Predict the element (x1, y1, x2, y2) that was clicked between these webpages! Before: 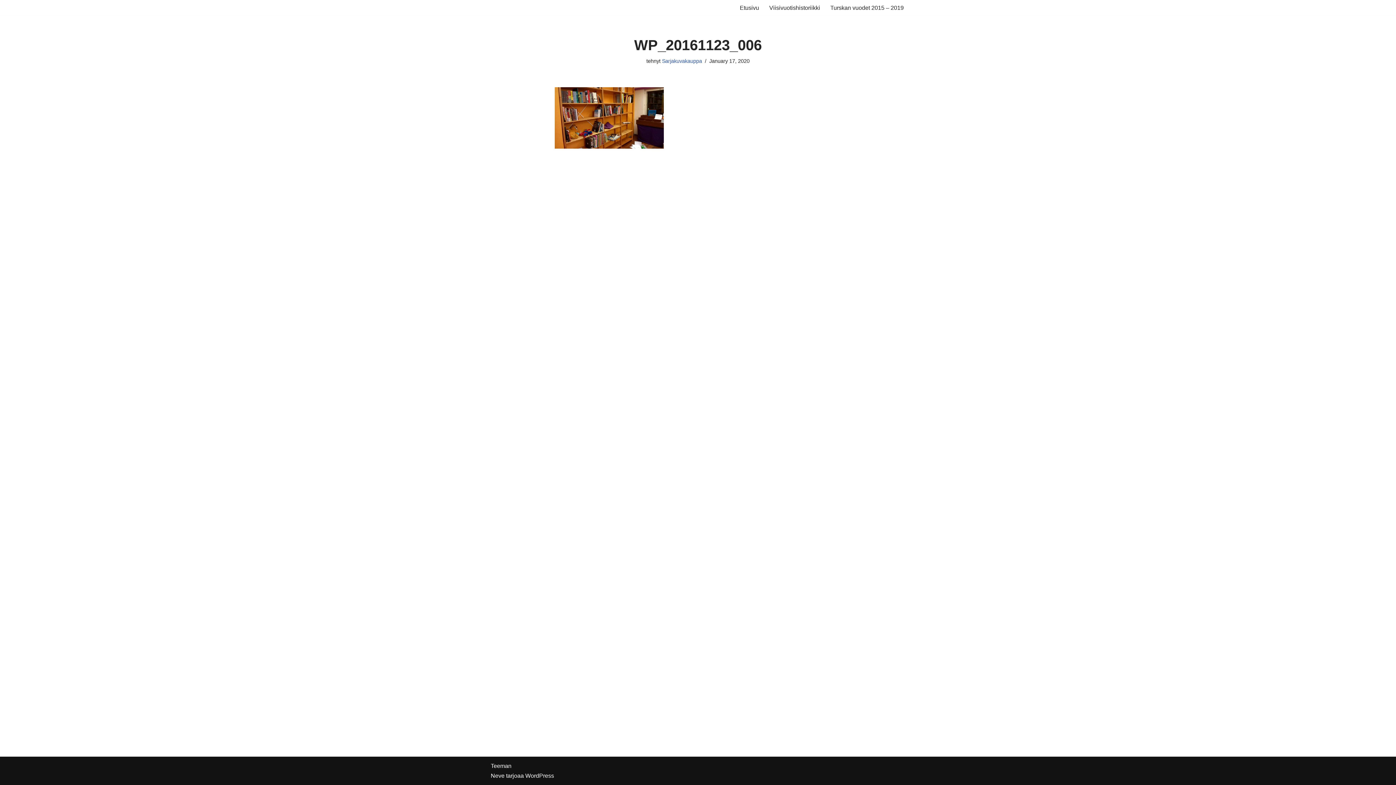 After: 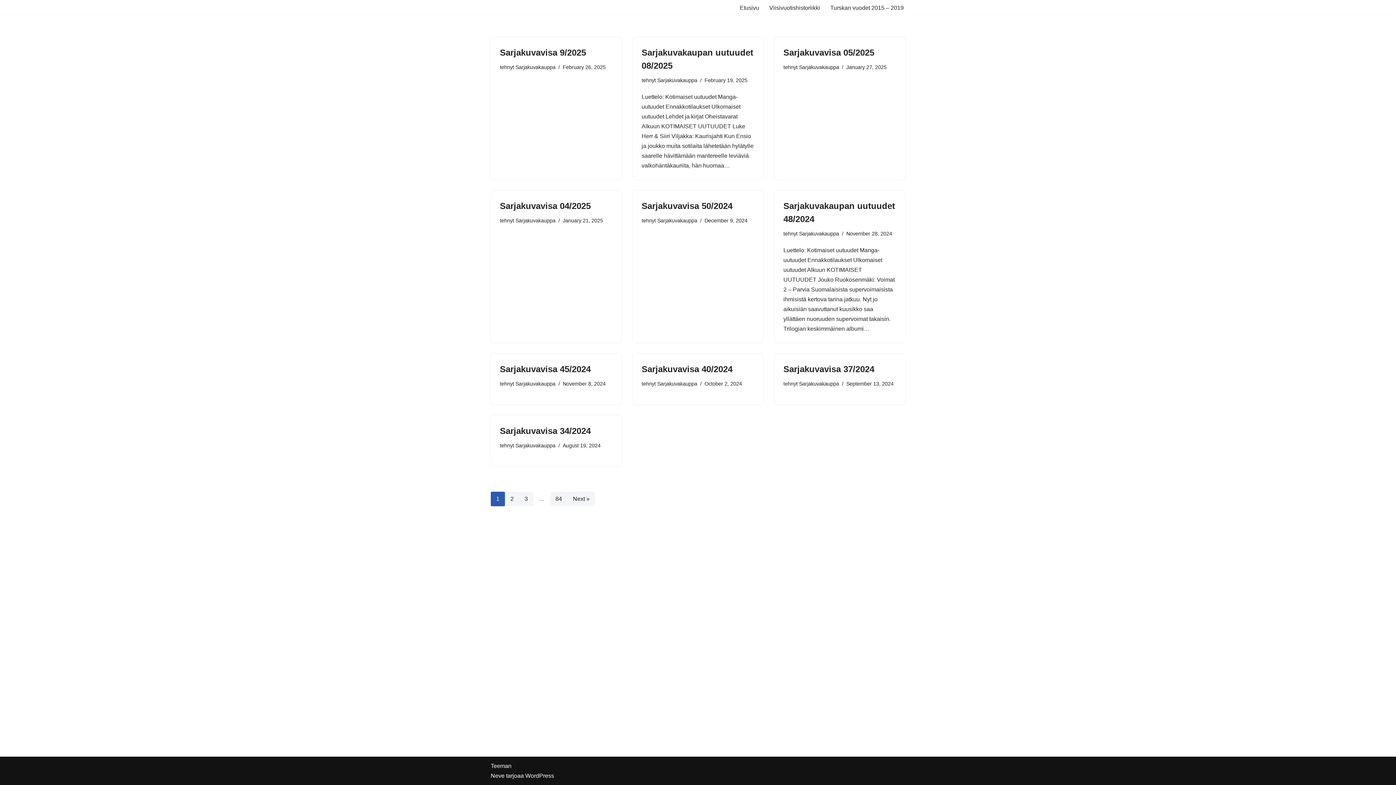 Action: bbox: (662, 58, 702, 64) label: Sarjakuvakauppa